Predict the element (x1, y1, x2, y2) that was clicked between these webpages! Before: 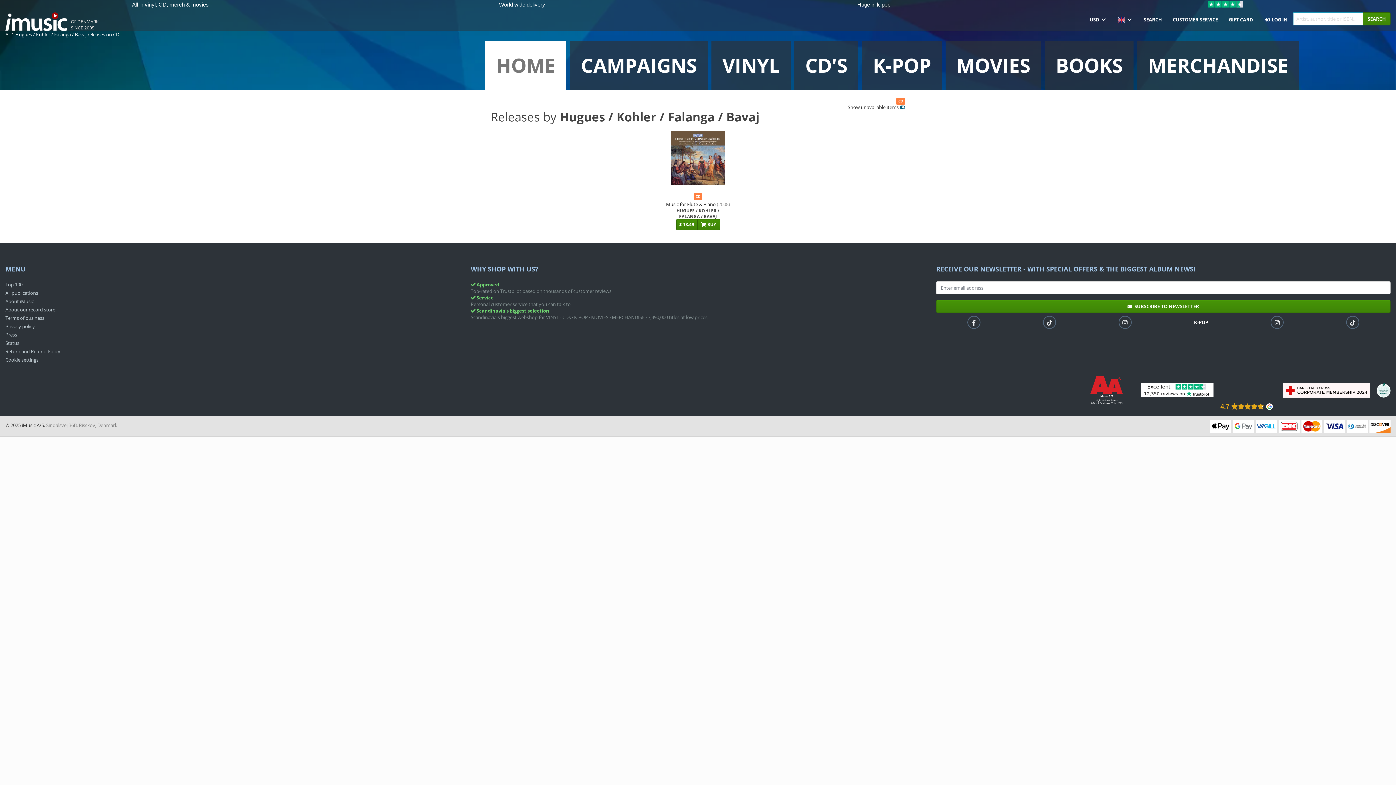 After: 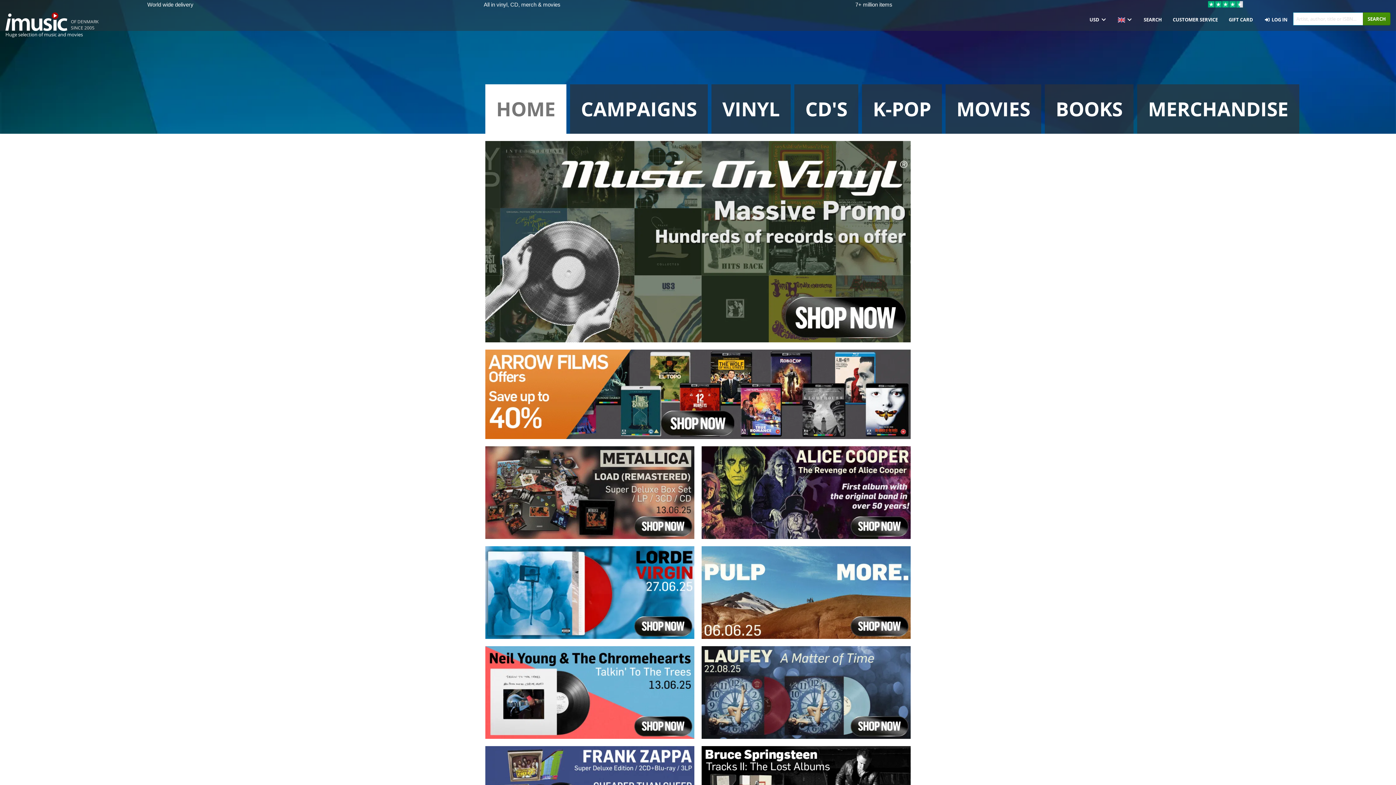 Action: bbox: (0, 9, 72, 30)